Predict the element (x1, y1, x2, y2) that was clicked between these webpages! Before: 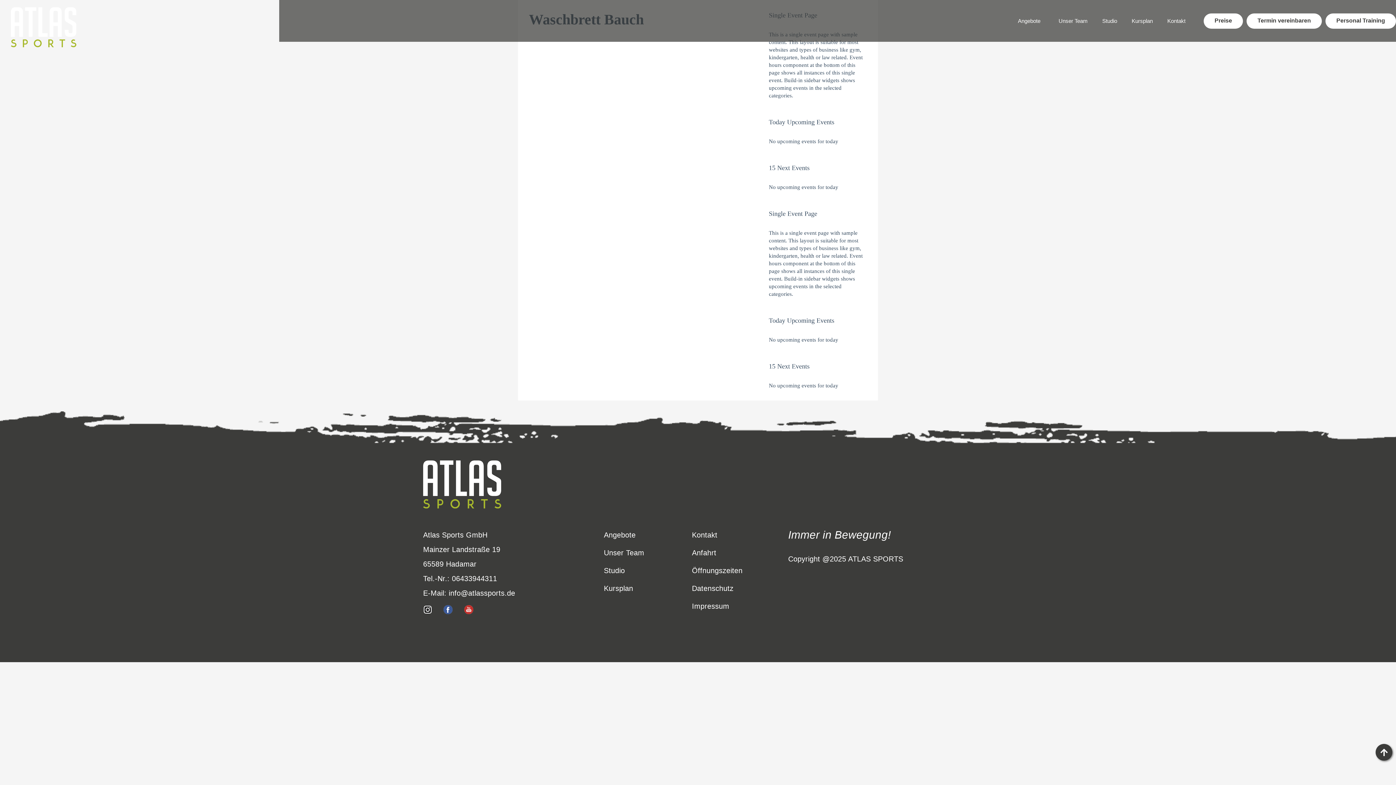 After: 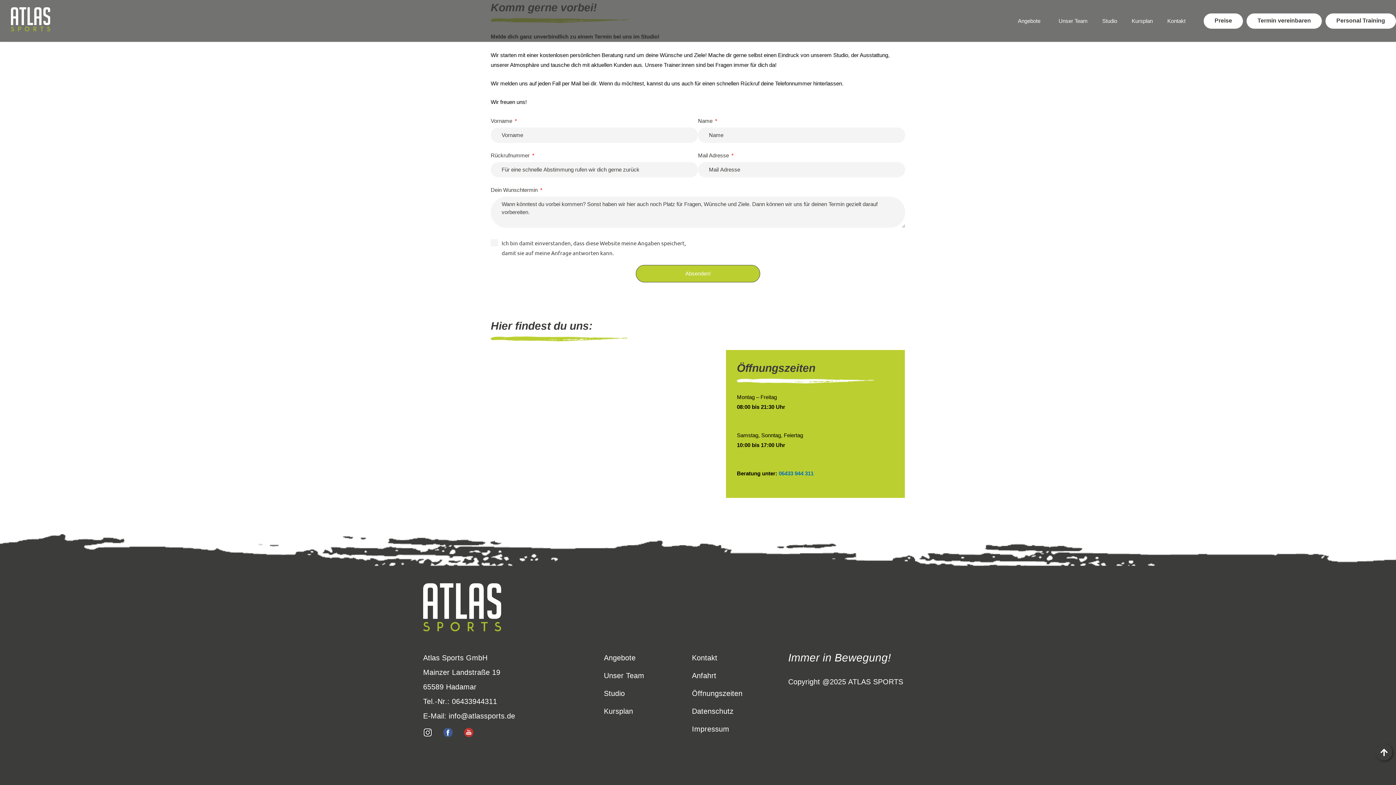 Action: bbox: (692, 545, 716, 560) label: Anfahrt